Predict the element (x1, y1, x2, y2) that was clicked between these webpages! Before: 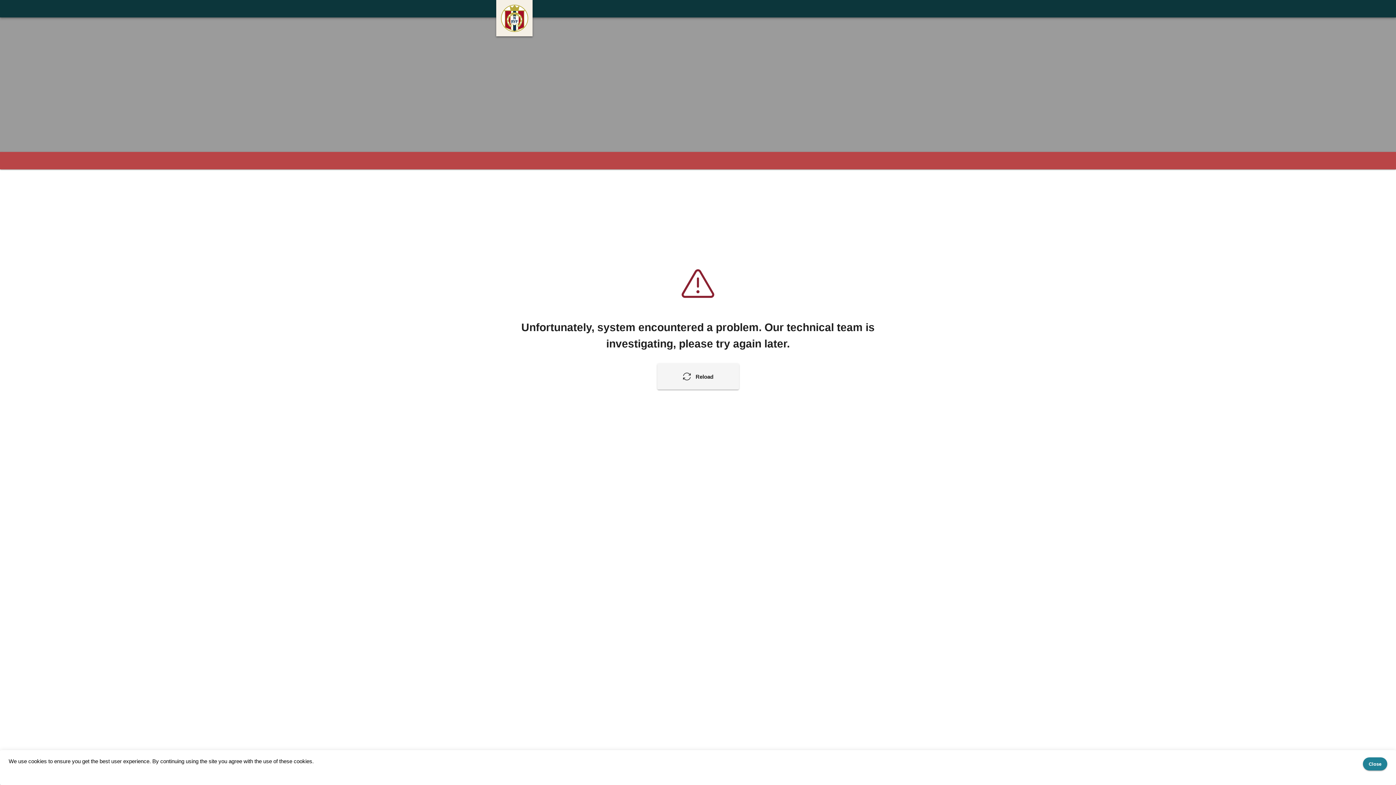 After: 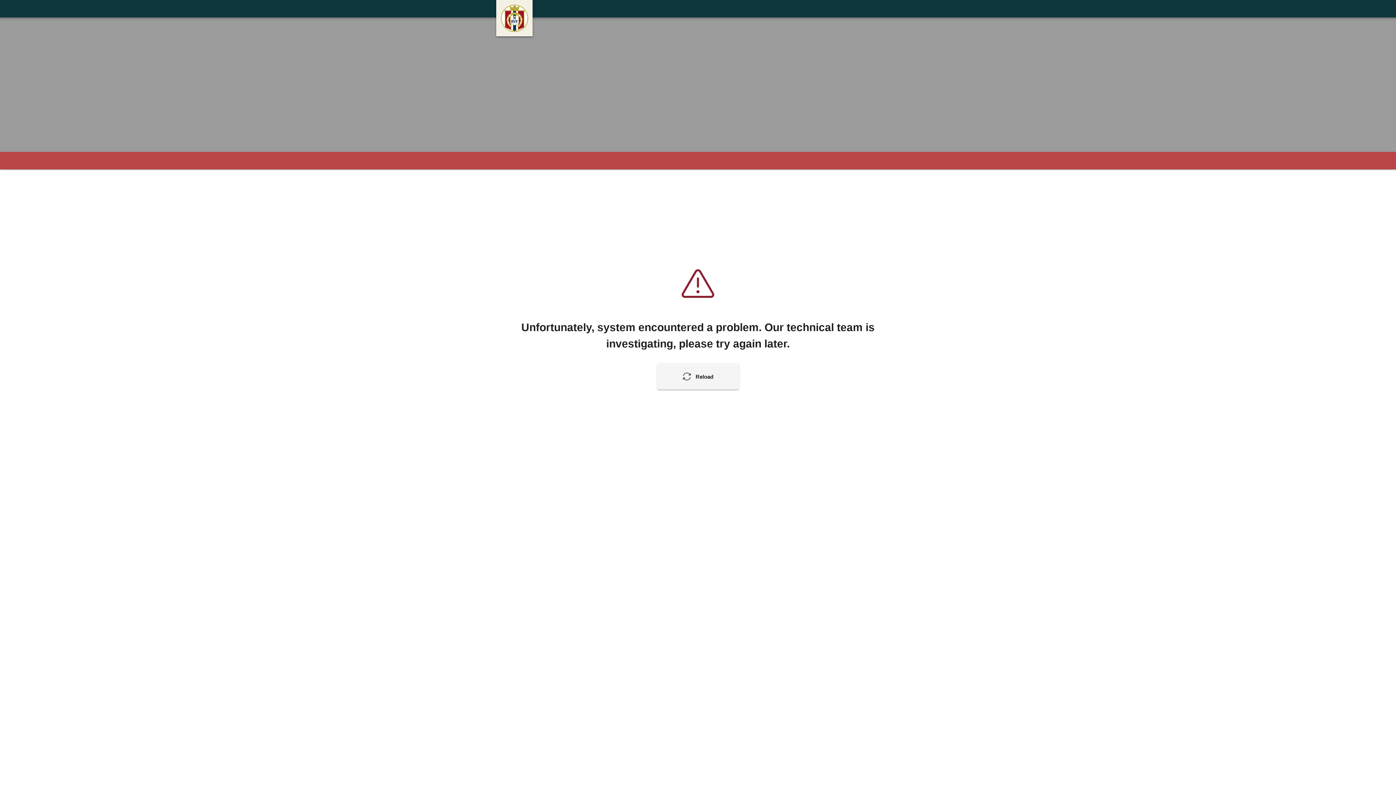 Action: bbox: (1363, 757, 1387, 770) label: Close